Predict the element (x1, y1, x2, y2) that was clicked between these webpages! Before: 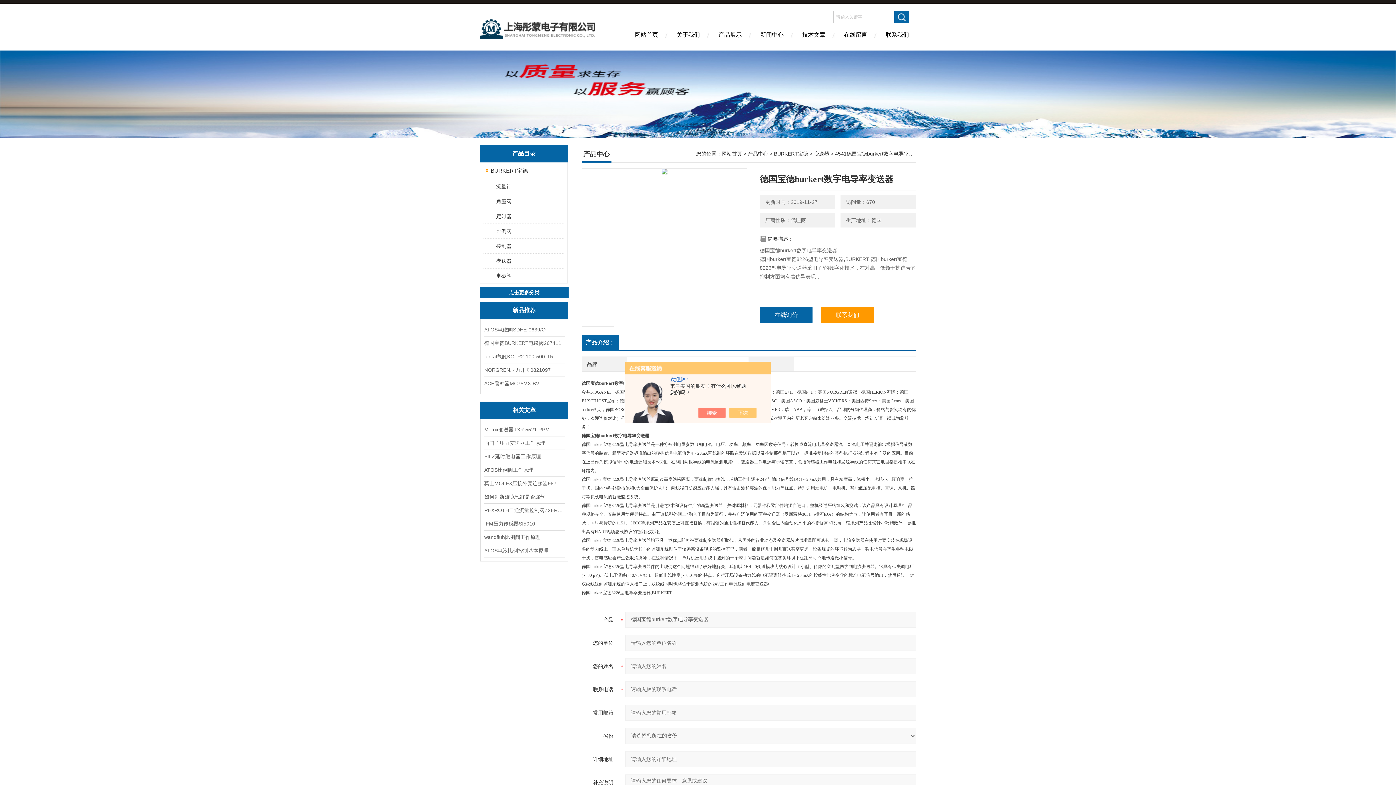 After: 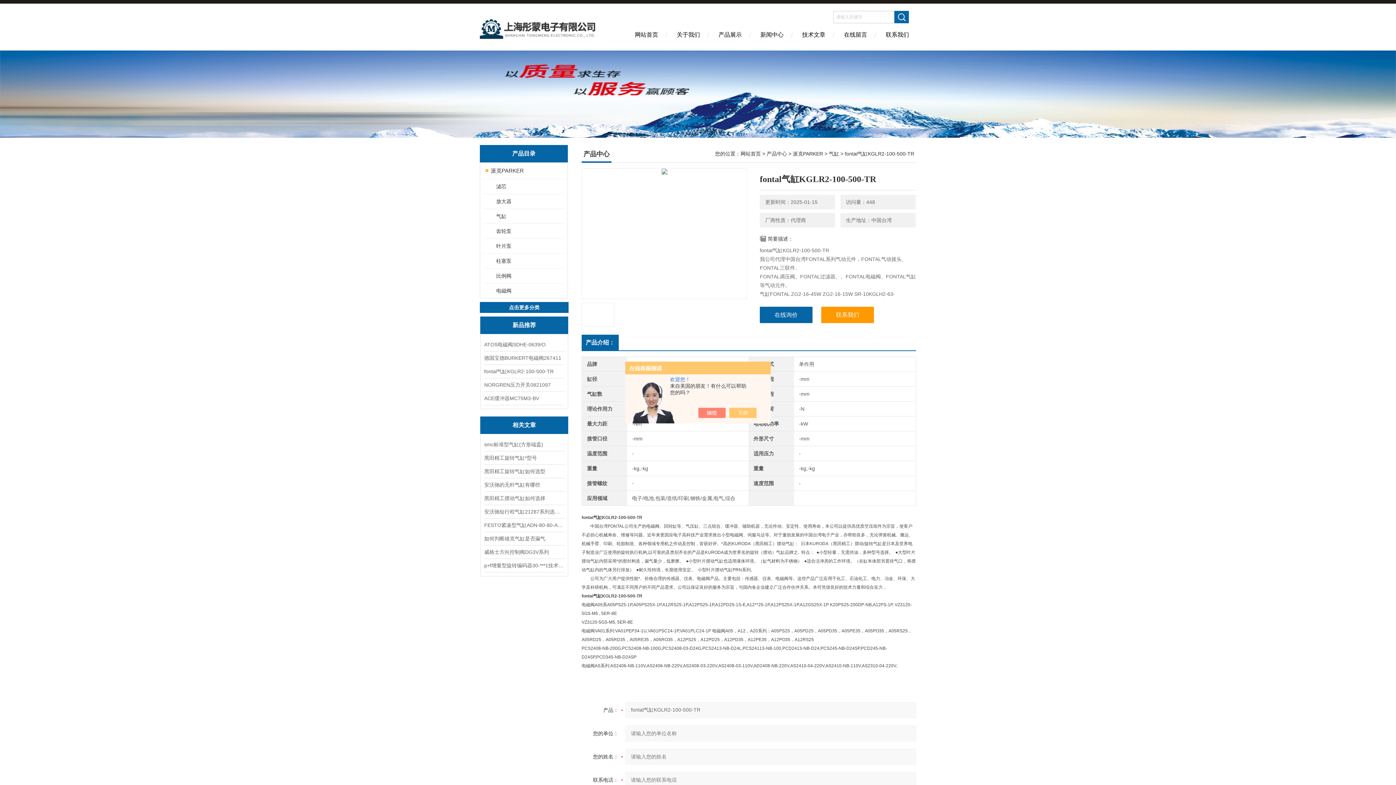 Action: label: fontal气缸KGLR2-100-500-TR bbox: (484, 350, 564, 363)